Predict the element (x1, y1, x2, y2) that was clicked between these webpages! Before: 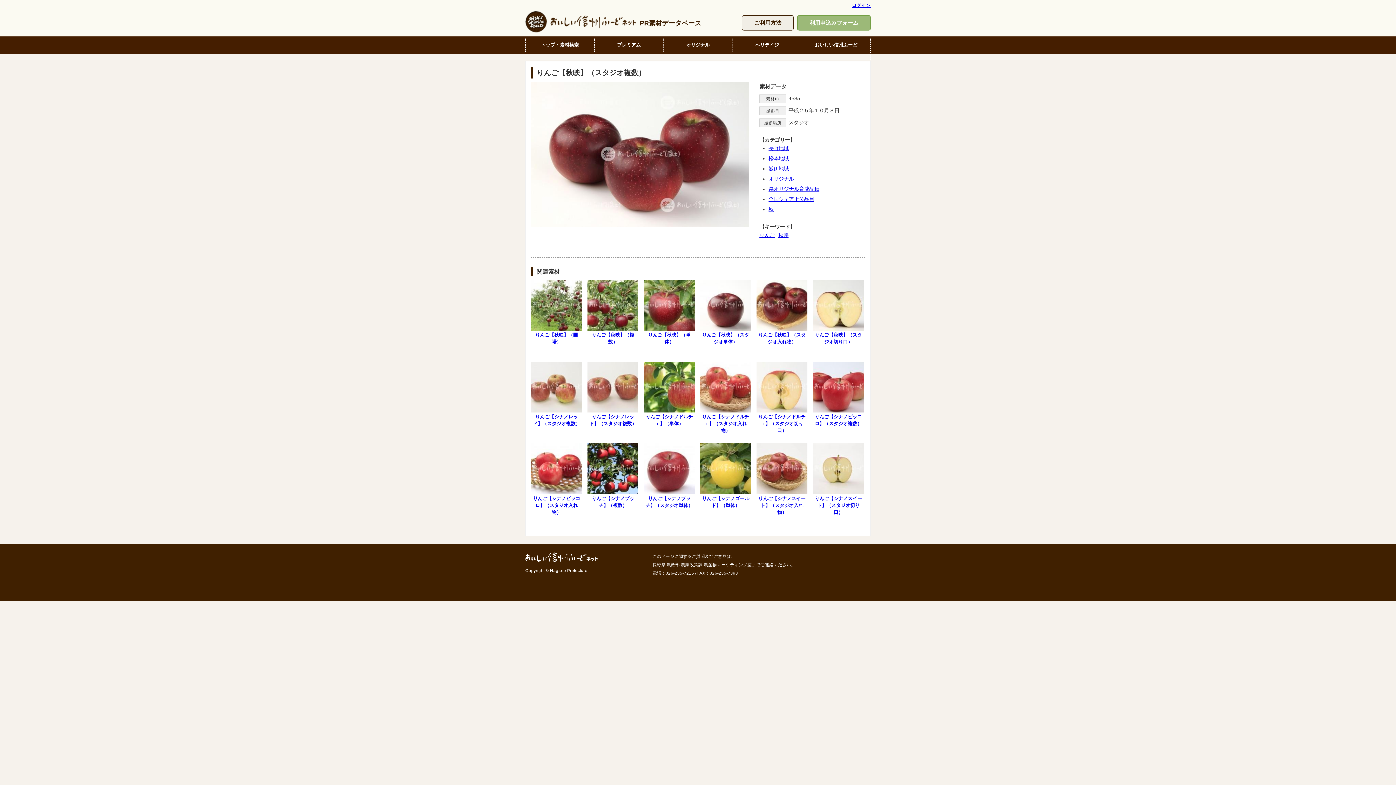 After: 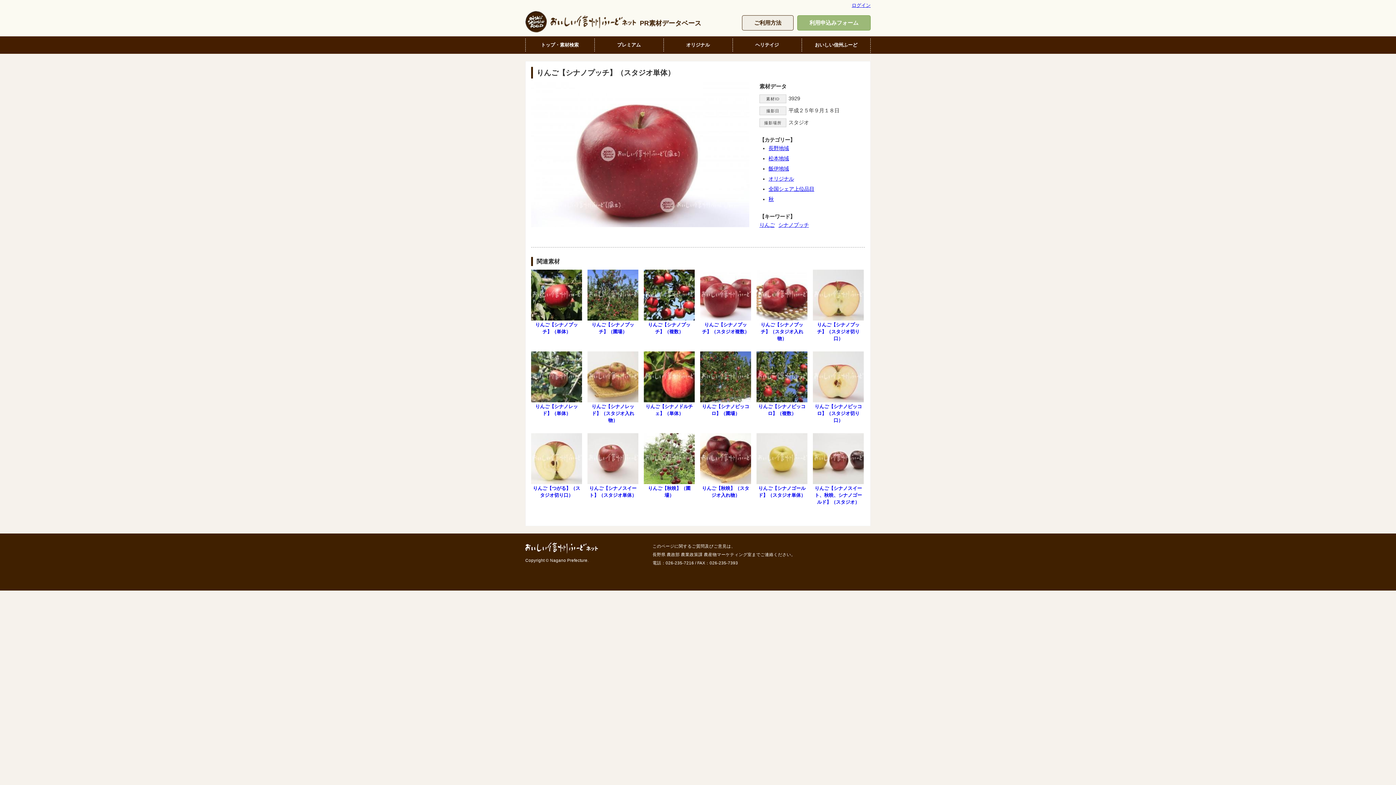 Action: bbox: (644, 443, 694, 508) label: りんご【シナノプッチ】（スタジオ単体）